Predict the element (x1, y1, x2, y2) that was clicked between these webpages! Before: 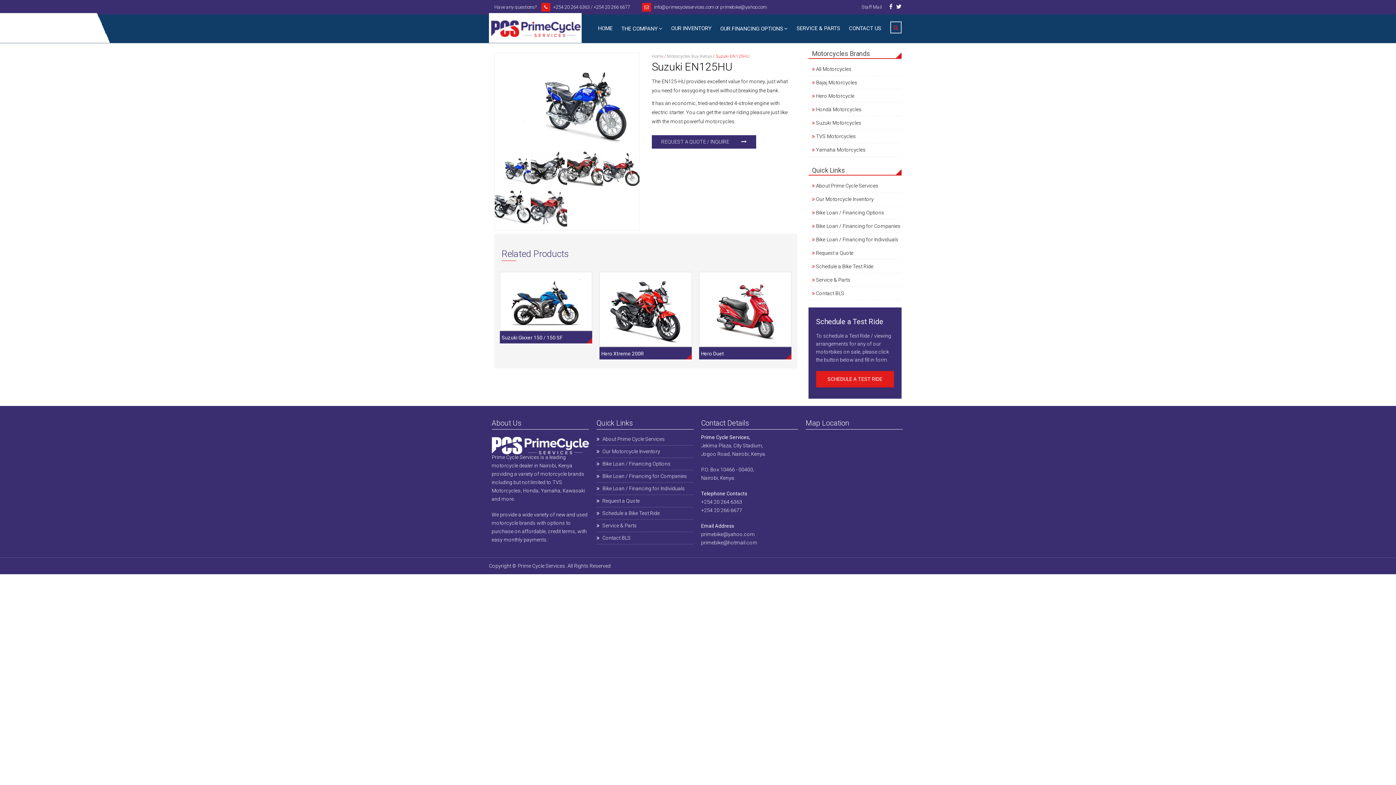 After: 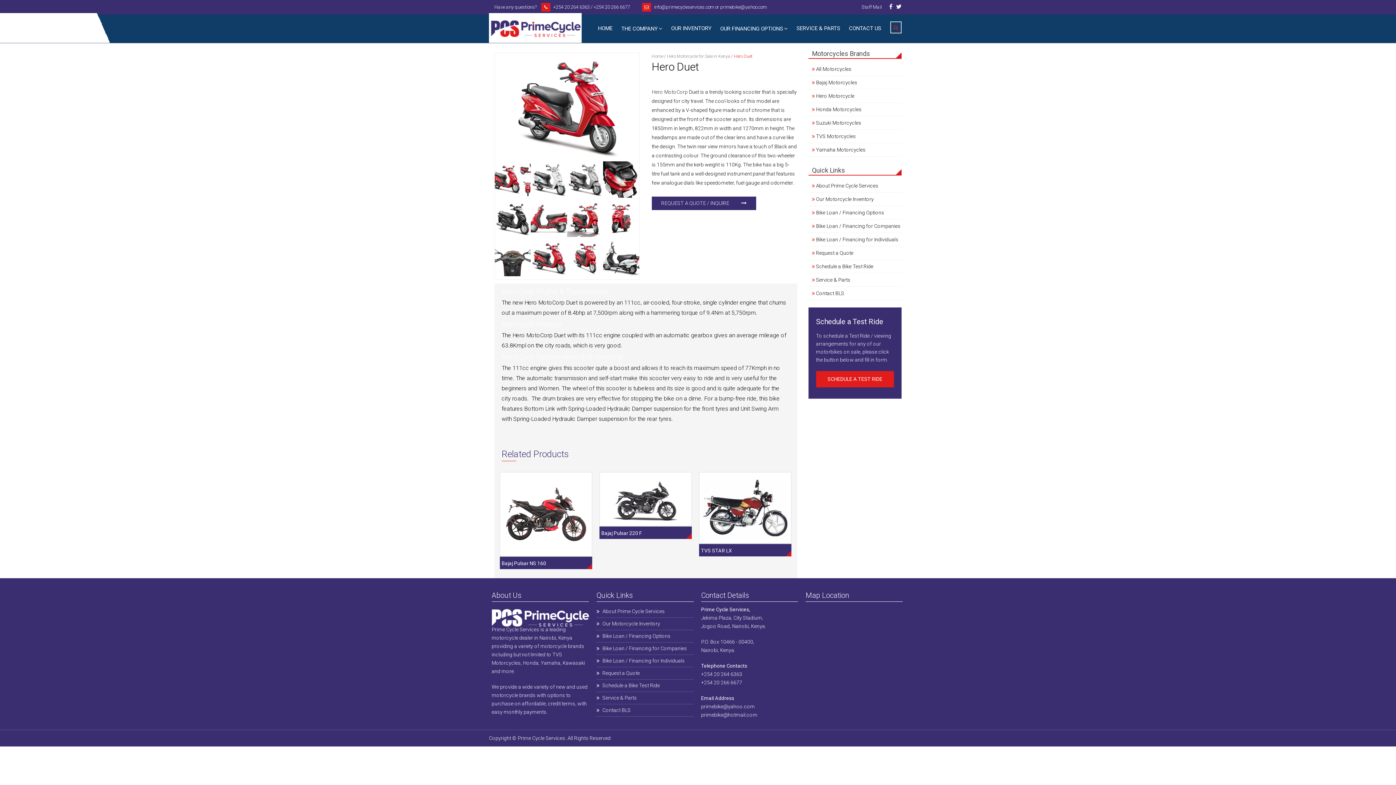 Action: bbox: (699, 347, 772, 356) label: Hero Duet